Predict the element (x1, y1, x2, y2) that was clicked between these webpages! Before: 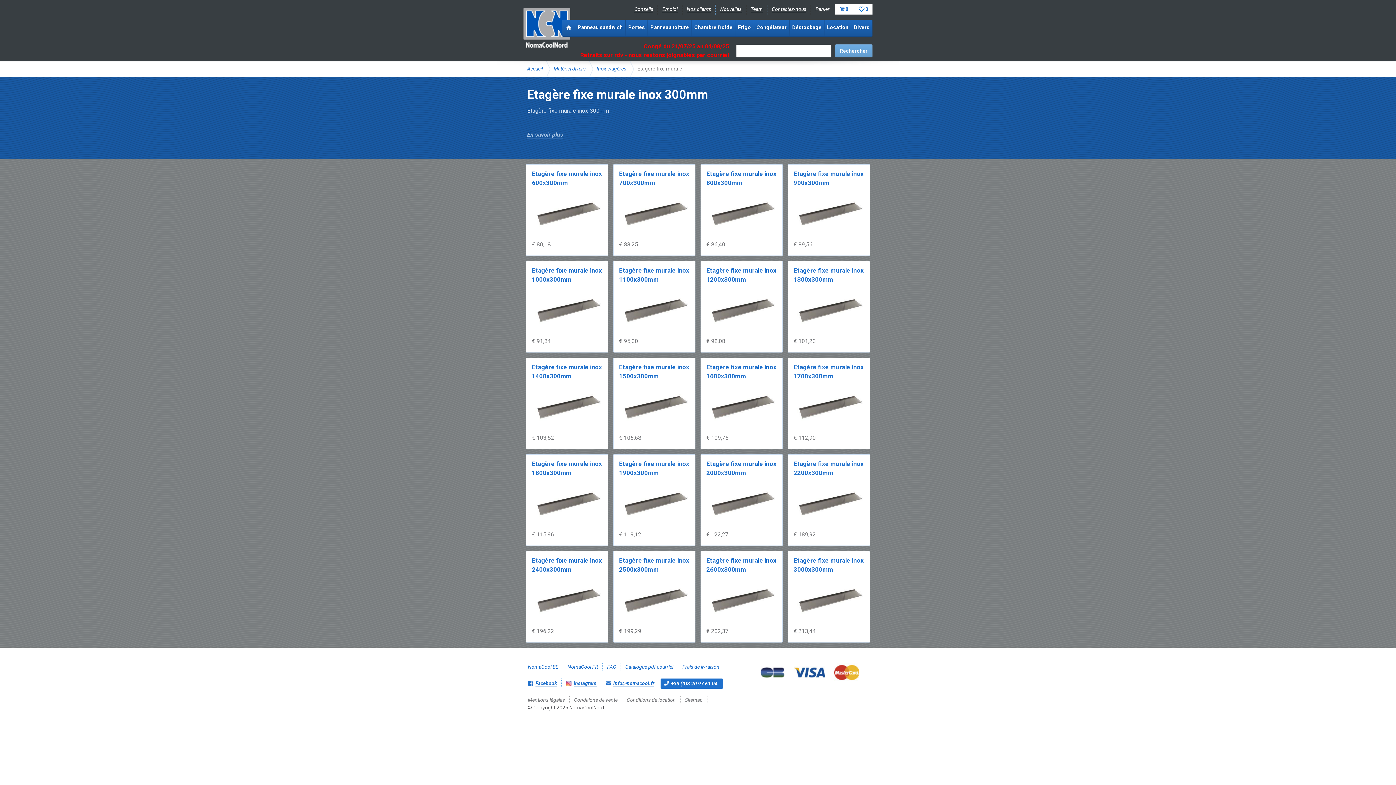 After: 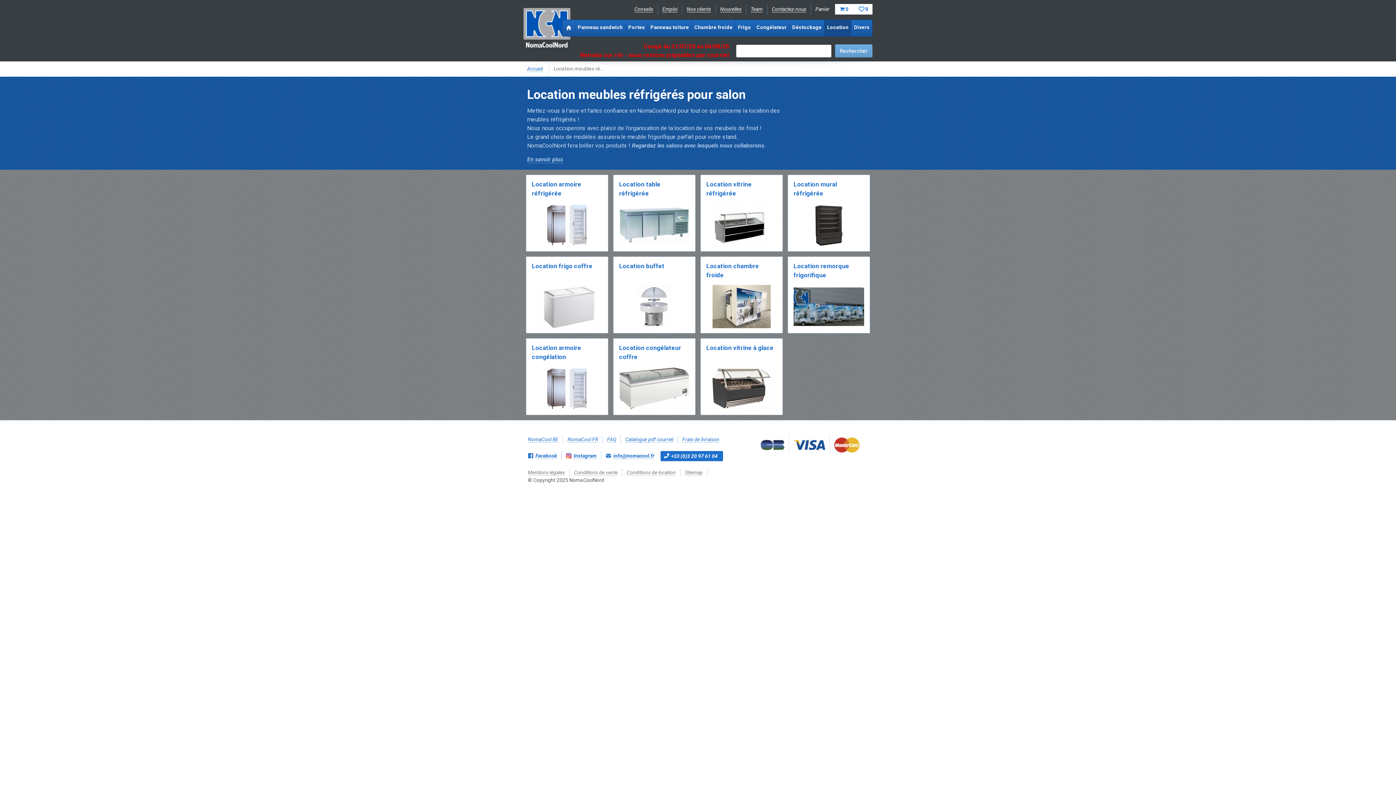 Action: bbox: (824, 20, 851, 36) label: Location